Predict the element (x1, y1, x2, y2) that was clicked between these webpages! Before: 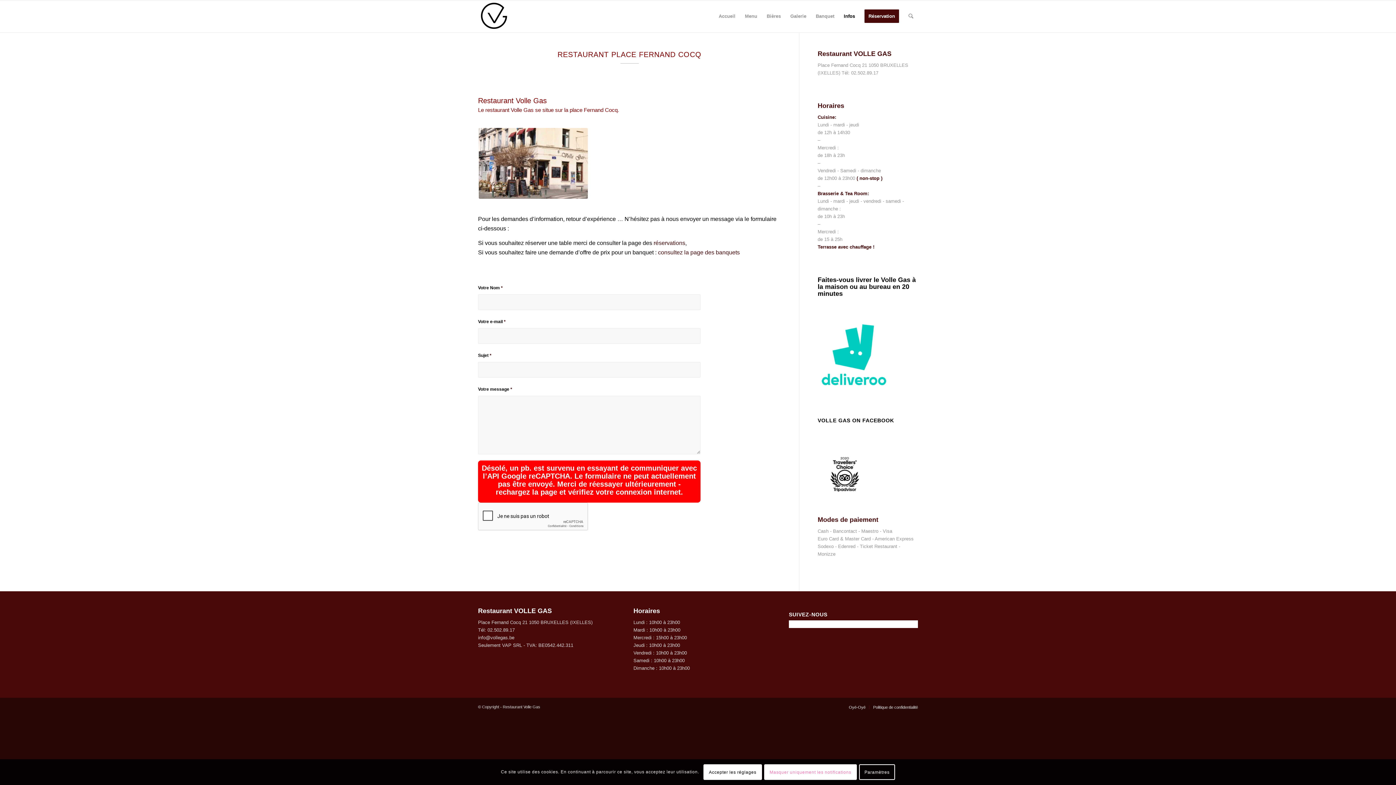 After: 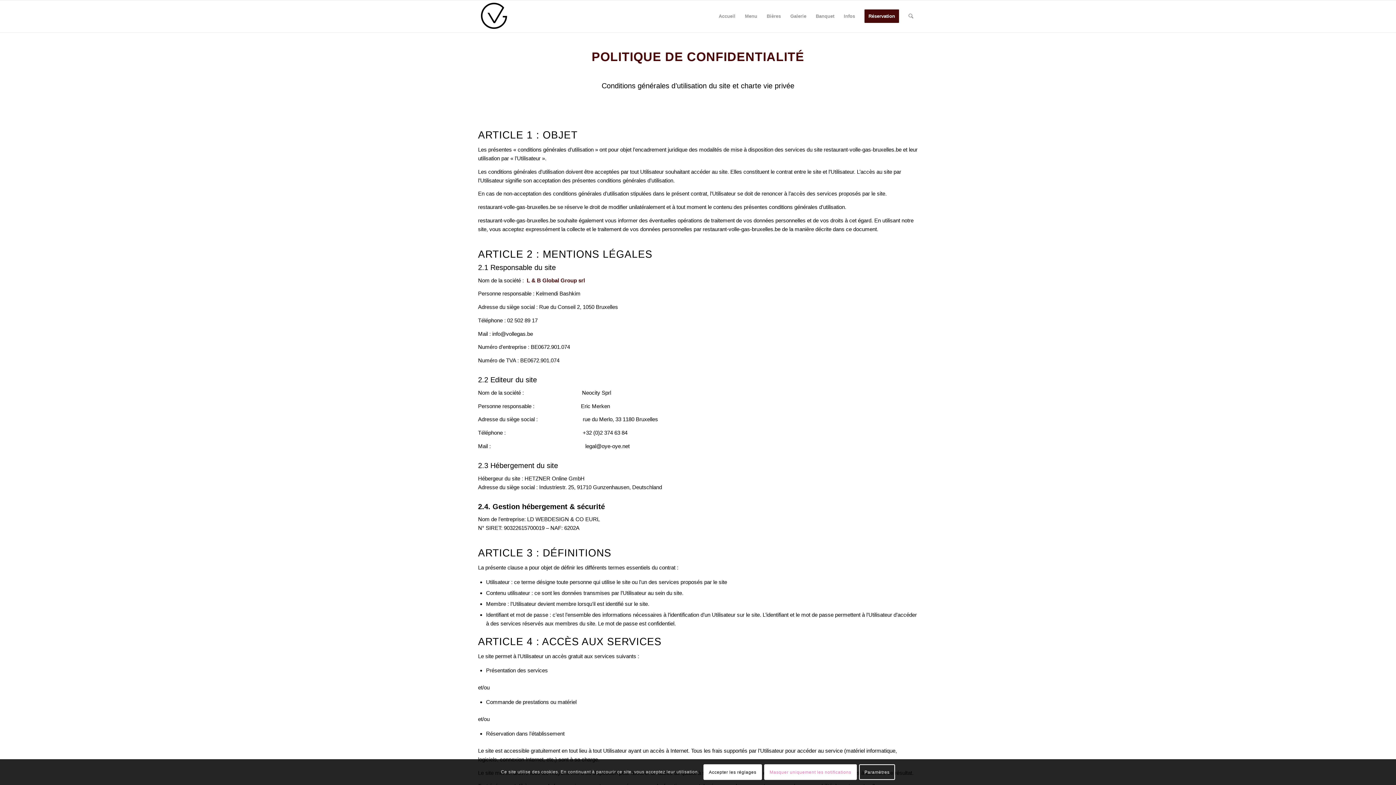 Action: label: Politique de confidentialité bbox: (873, 705, 918, 709)